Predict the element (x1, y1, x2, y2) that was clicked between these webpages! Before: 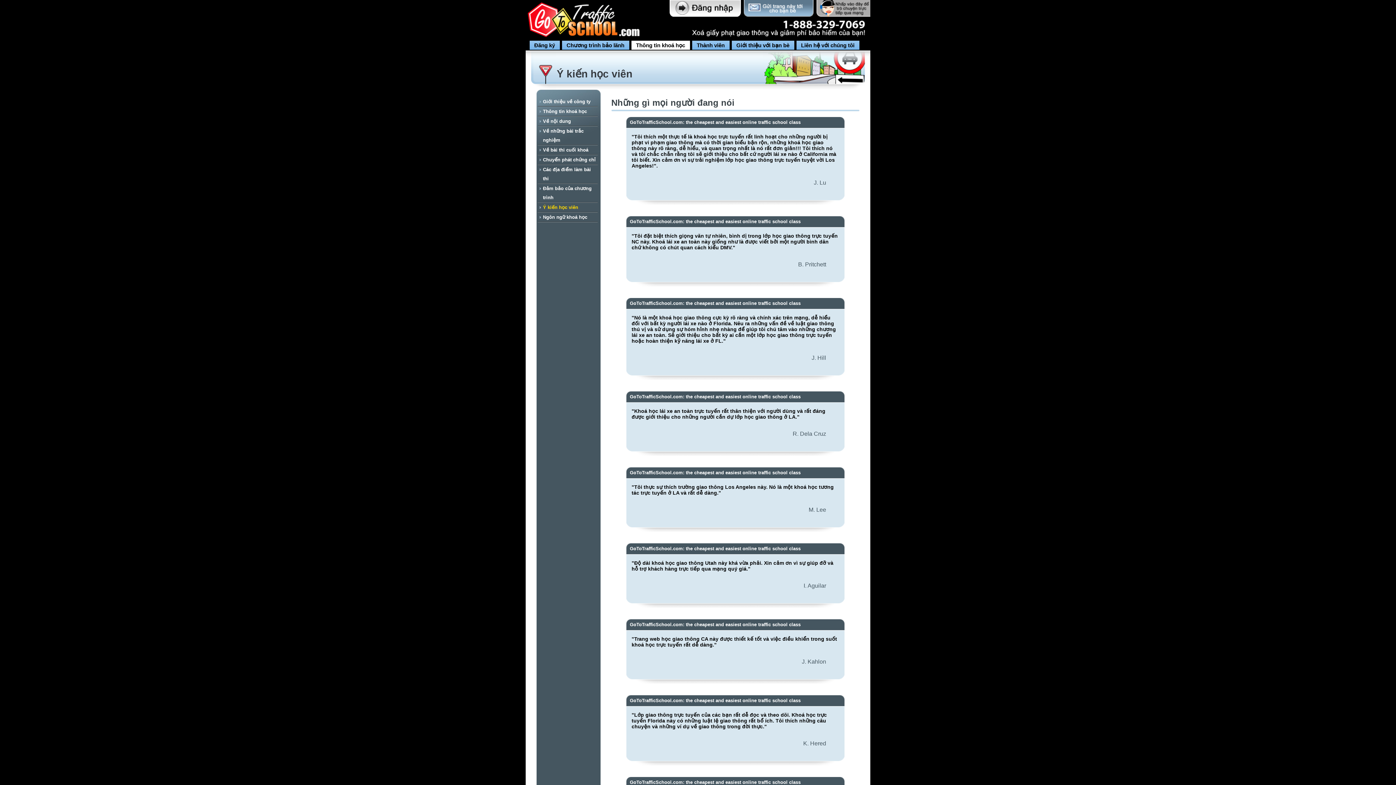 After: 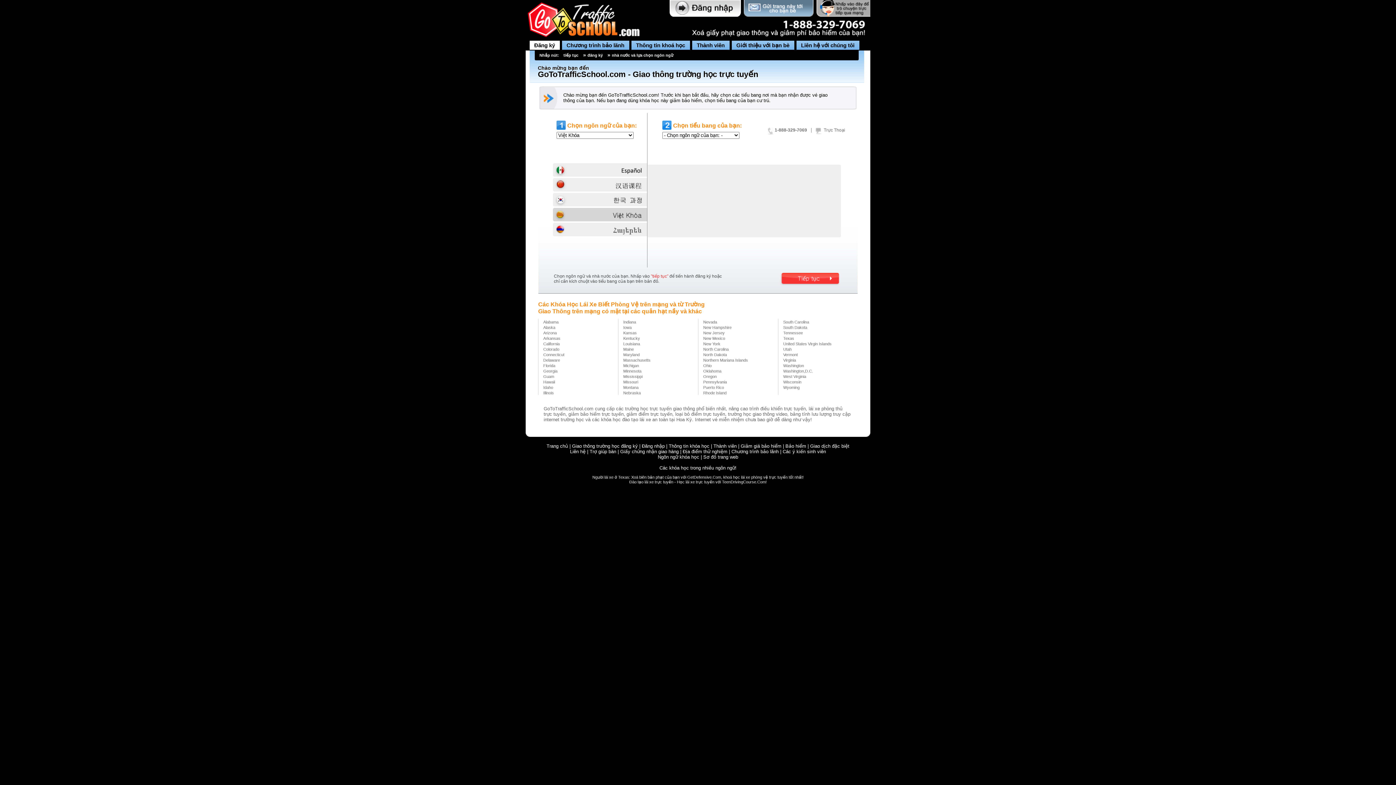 Action: bbox: (529, 40, 560, 49) label: Đăng ký